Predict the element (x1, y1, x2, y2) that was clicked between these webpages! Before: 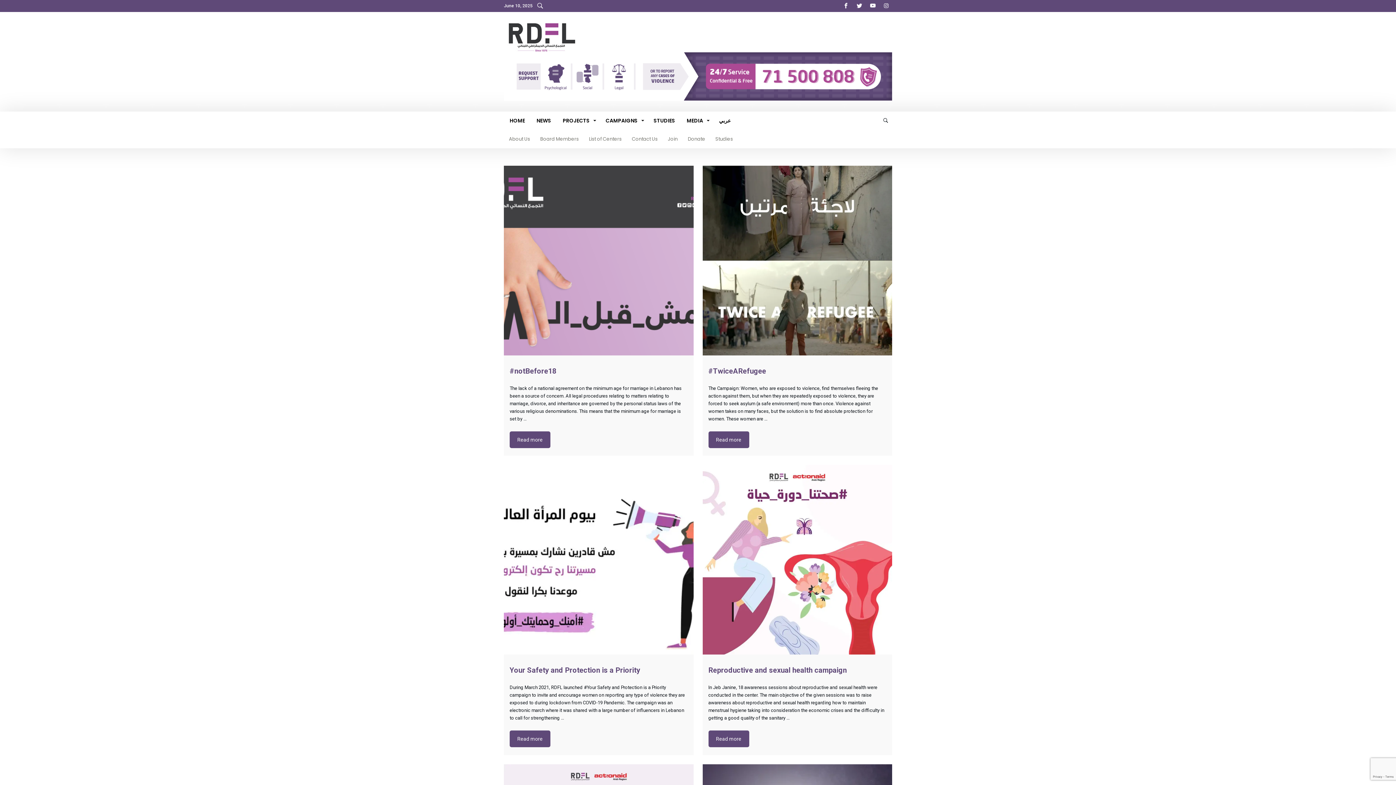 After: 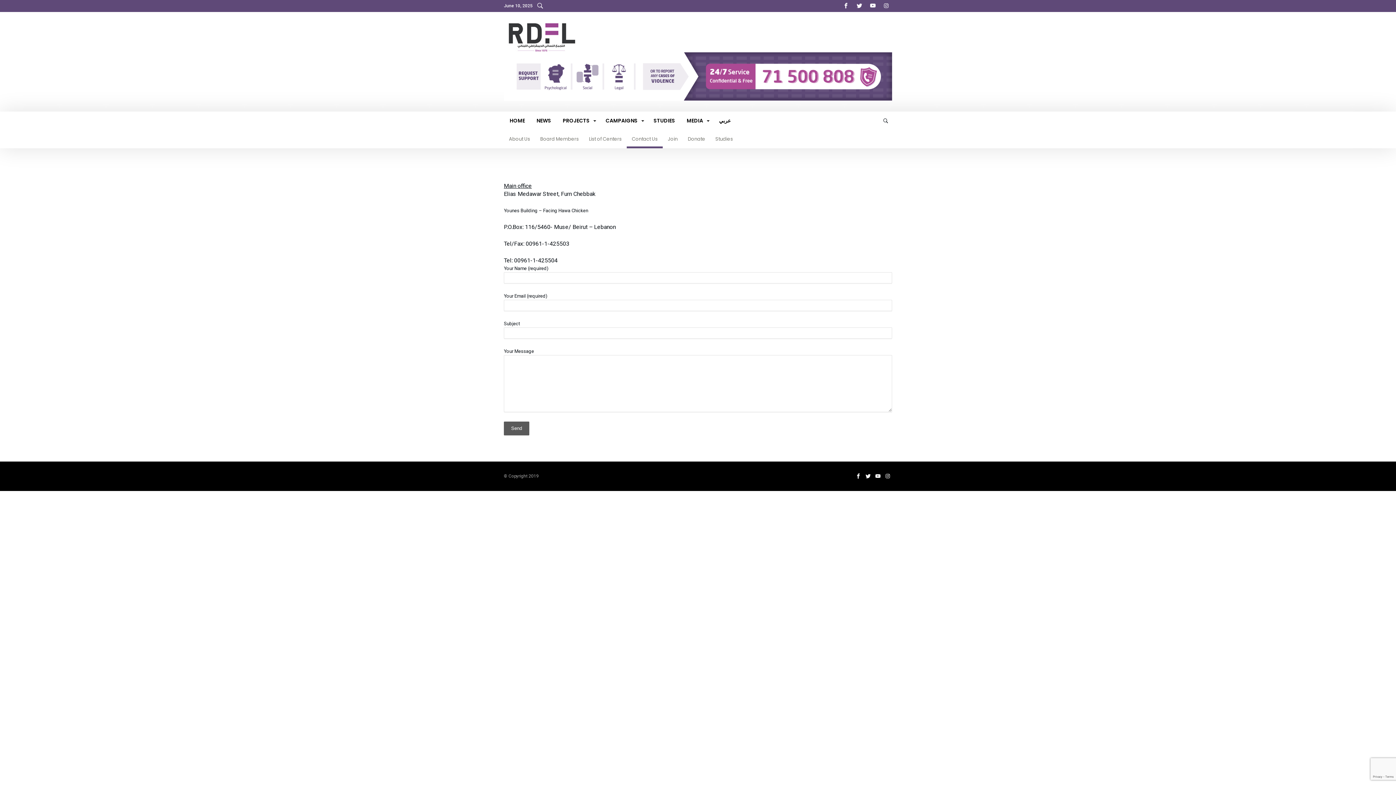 Action: label: Contact Us bbox: (626, 130, 662, 148)